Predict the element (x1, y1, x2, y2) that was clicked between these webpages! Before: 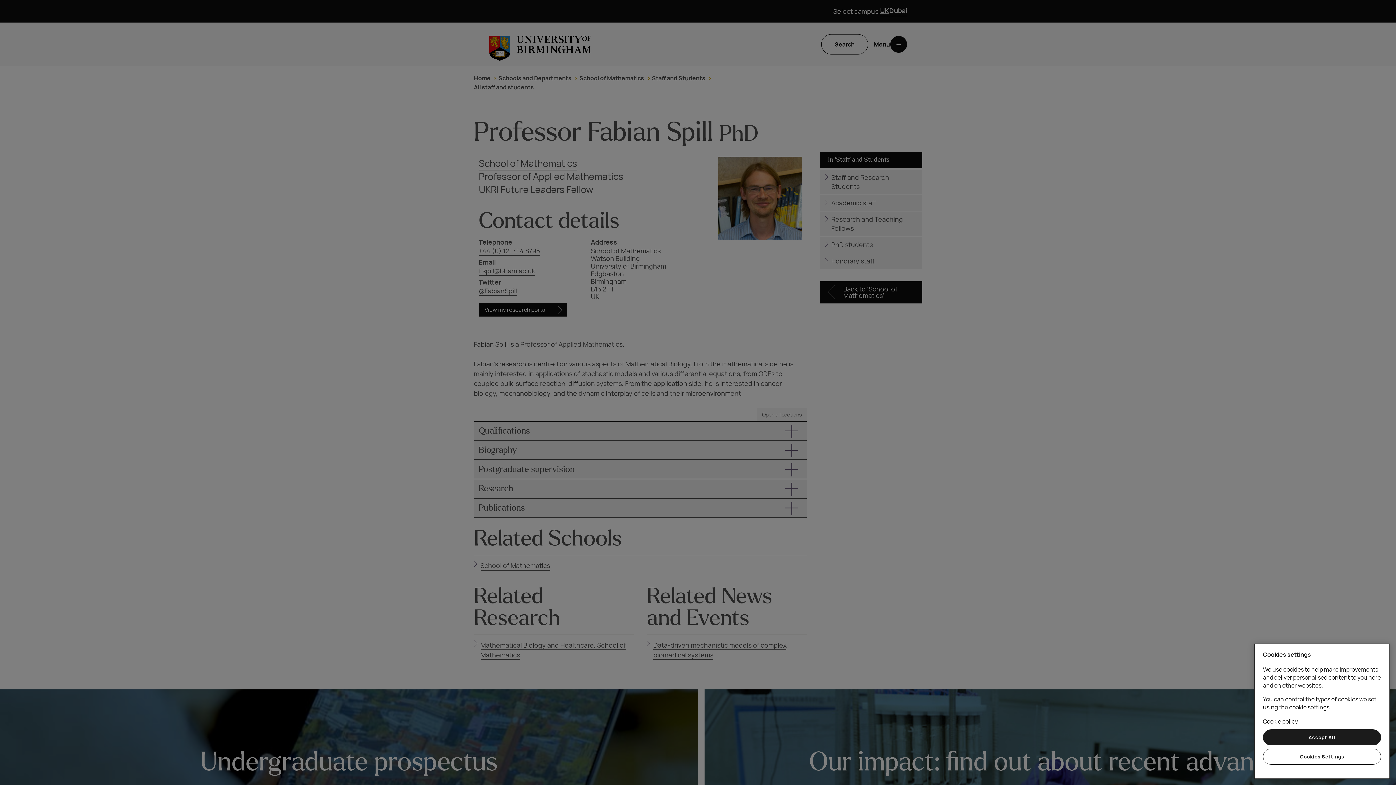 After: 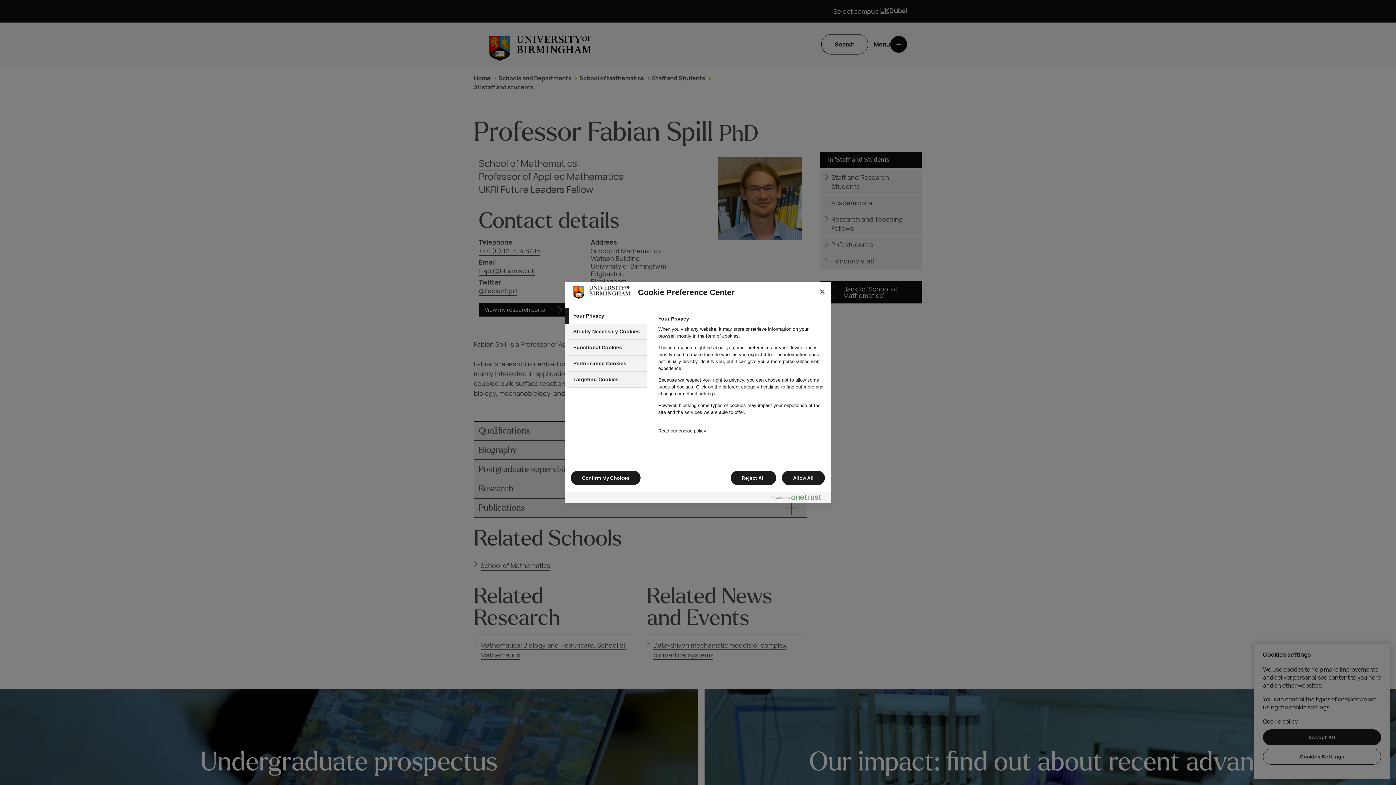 Action: bbox: (1263, 749, 1381, 765) label: Cookies Settings